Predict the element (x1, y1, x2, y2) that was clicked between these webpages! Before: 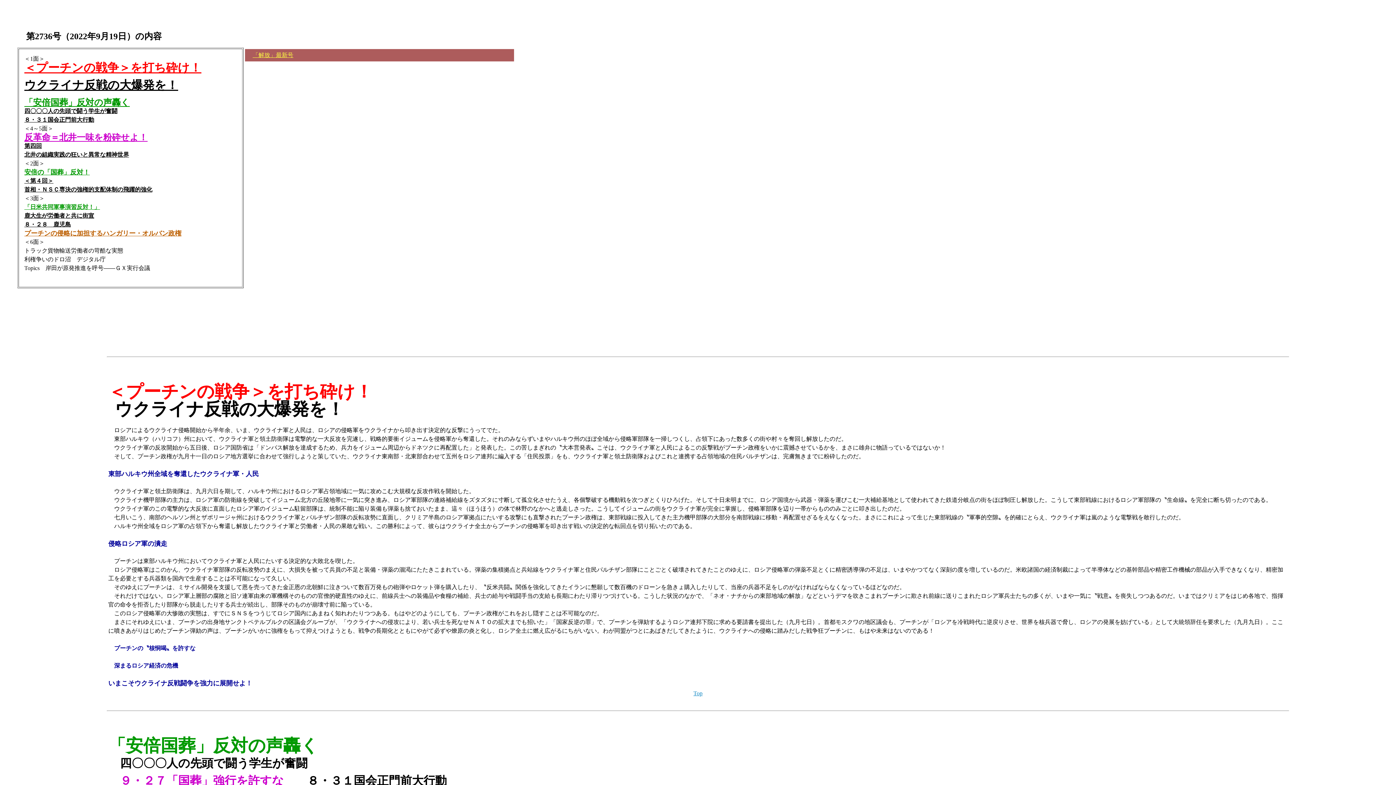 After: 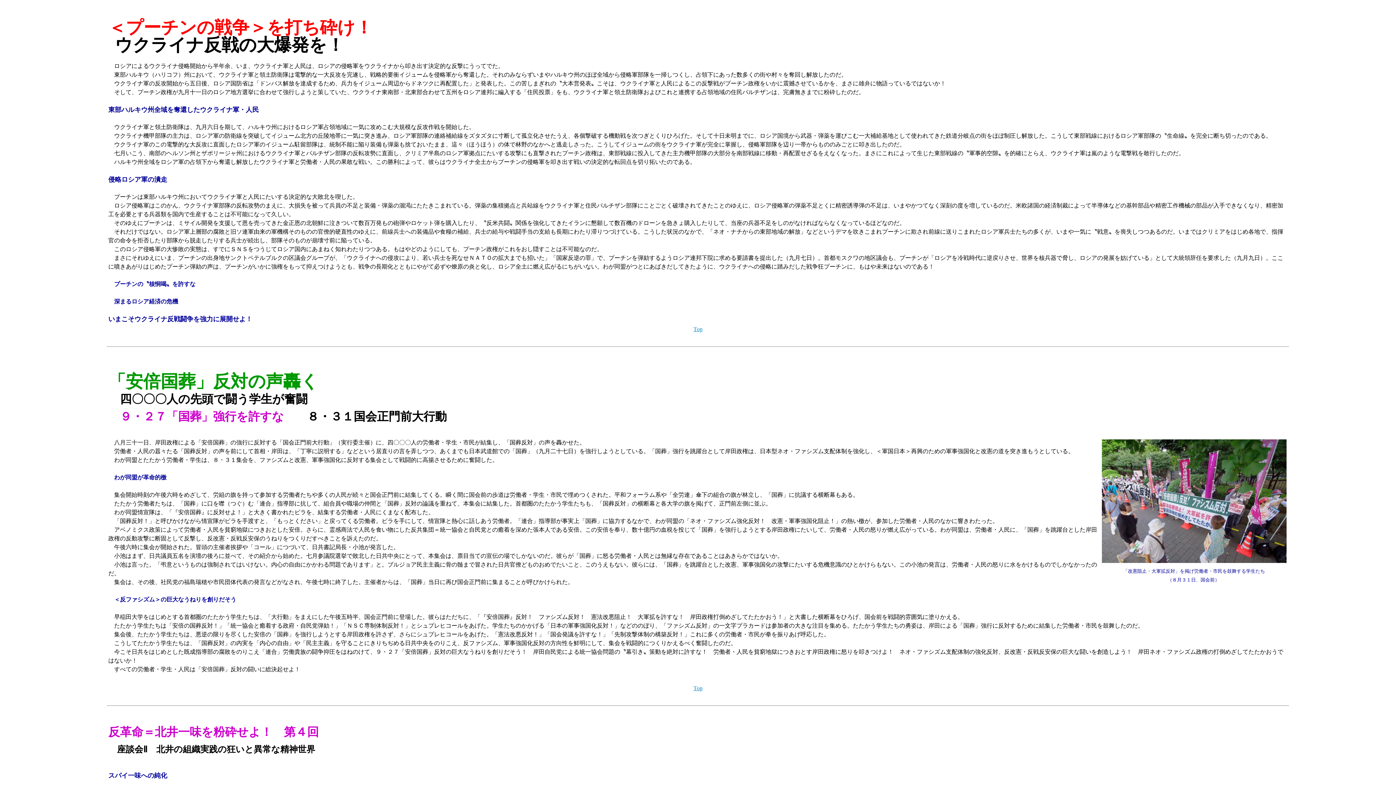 Action: label: ＜プーチンの戦争＞を打ち砕け！ bbox: (24, 66, 201, 72)